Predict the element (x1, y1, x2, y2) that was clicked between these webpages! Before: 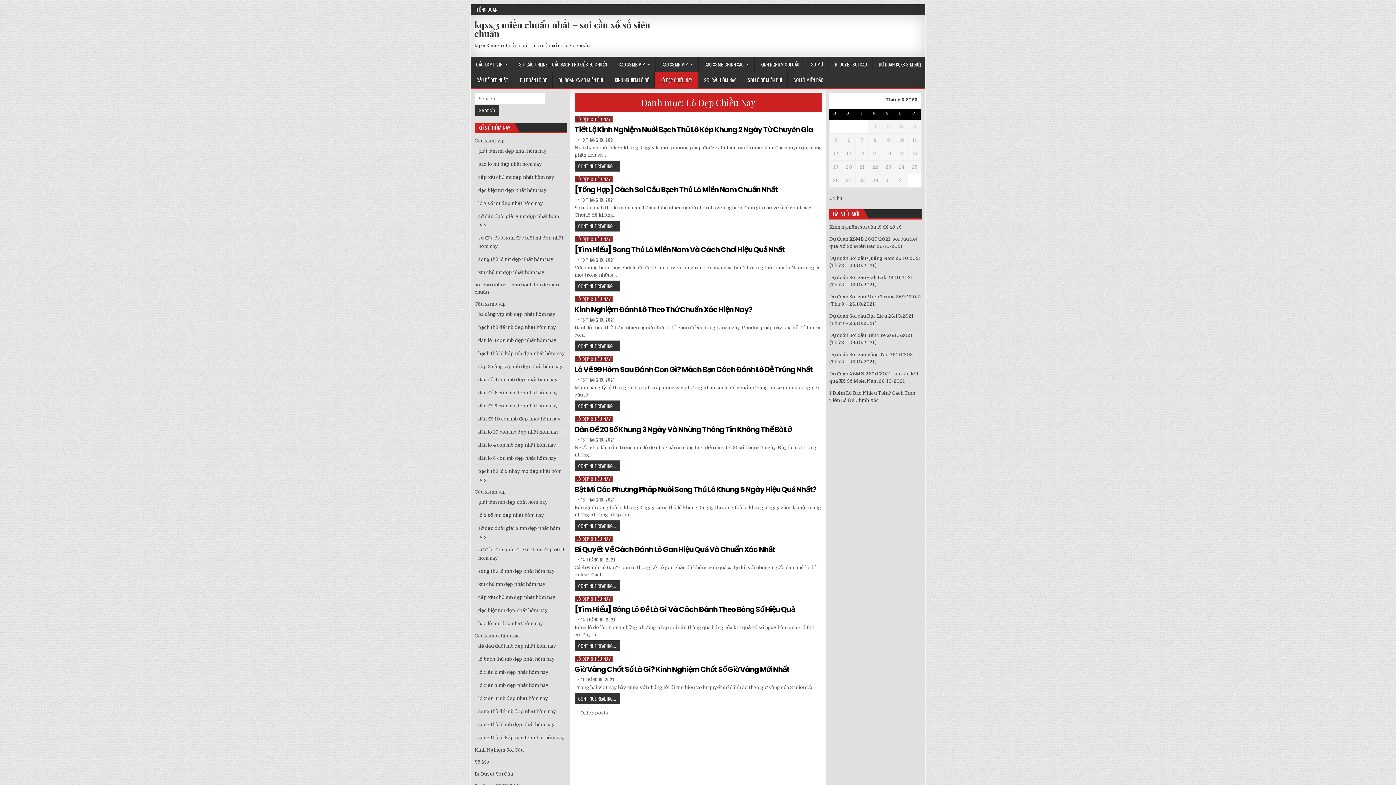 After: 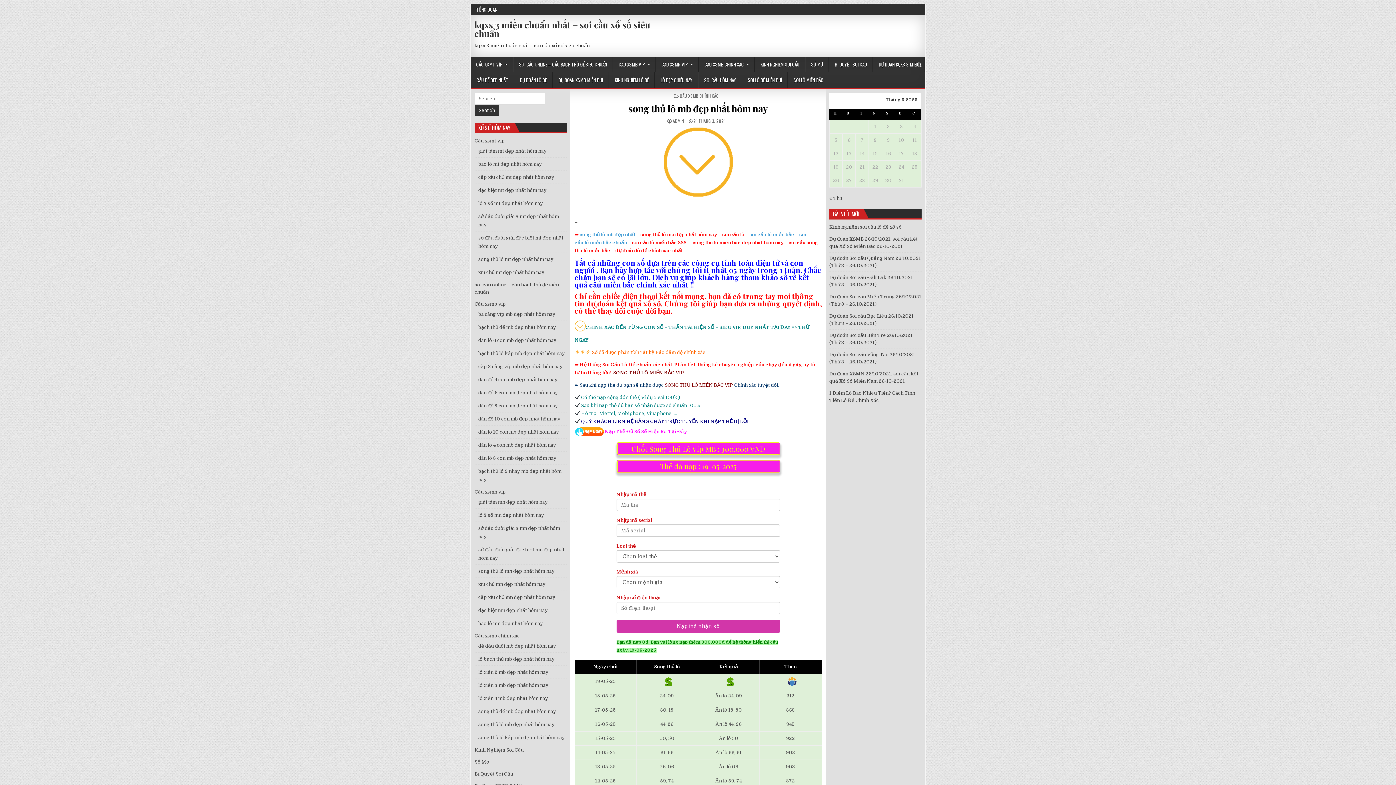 Action: label: song thủ lô mb đẹp nhất hôm nay bbox: (478, 722, 554, 727)